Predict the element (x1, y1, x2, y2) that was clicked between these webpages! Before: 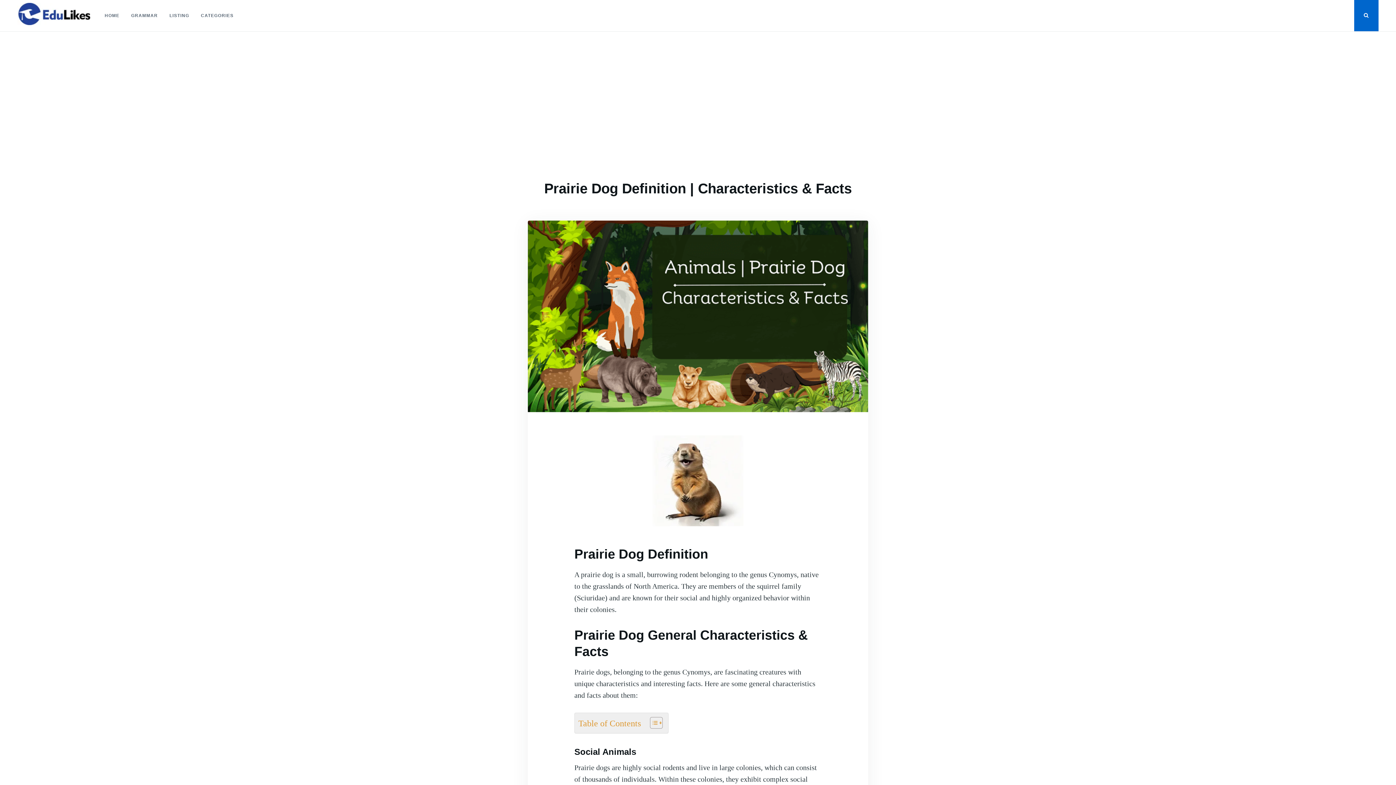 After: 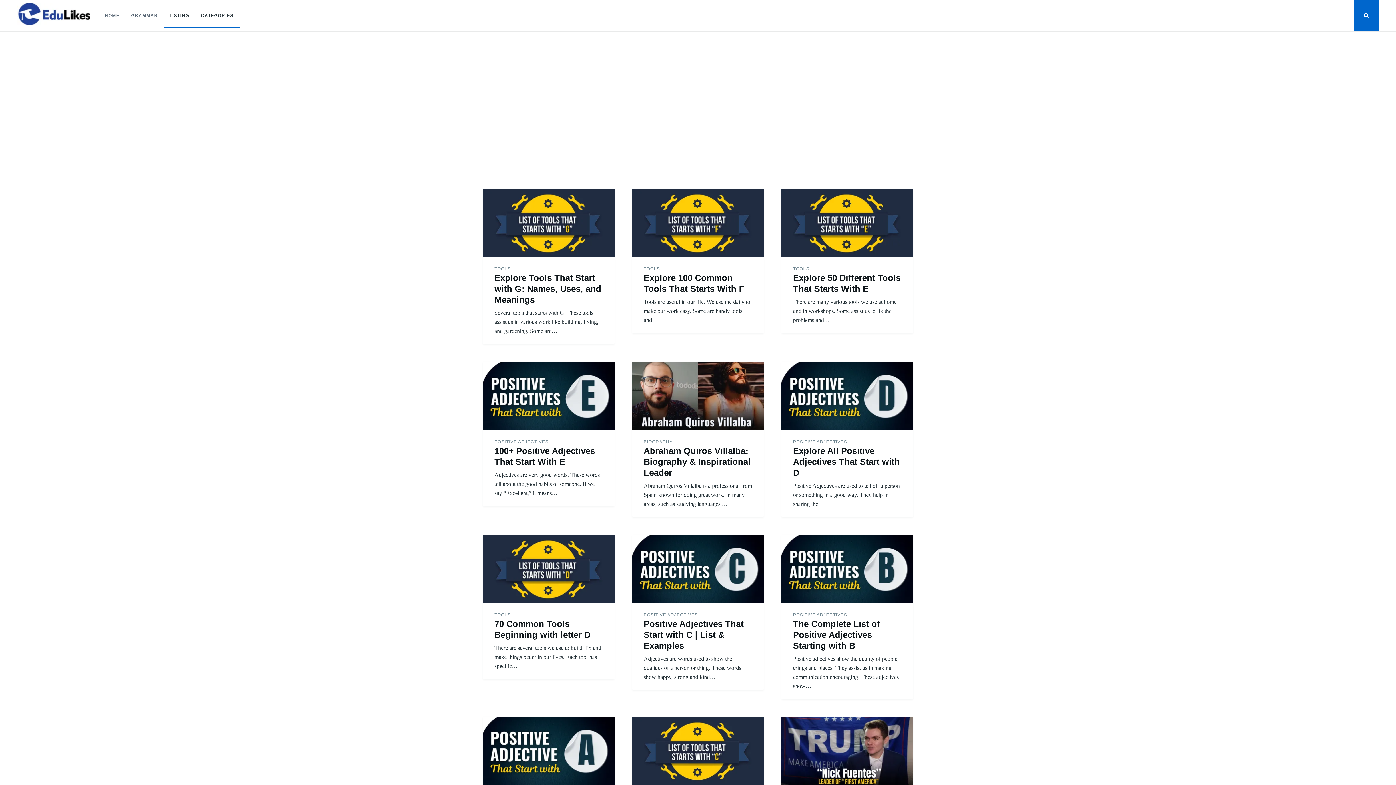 Action: bbox: (195, 3, 239, 27) label: CATEGORIES